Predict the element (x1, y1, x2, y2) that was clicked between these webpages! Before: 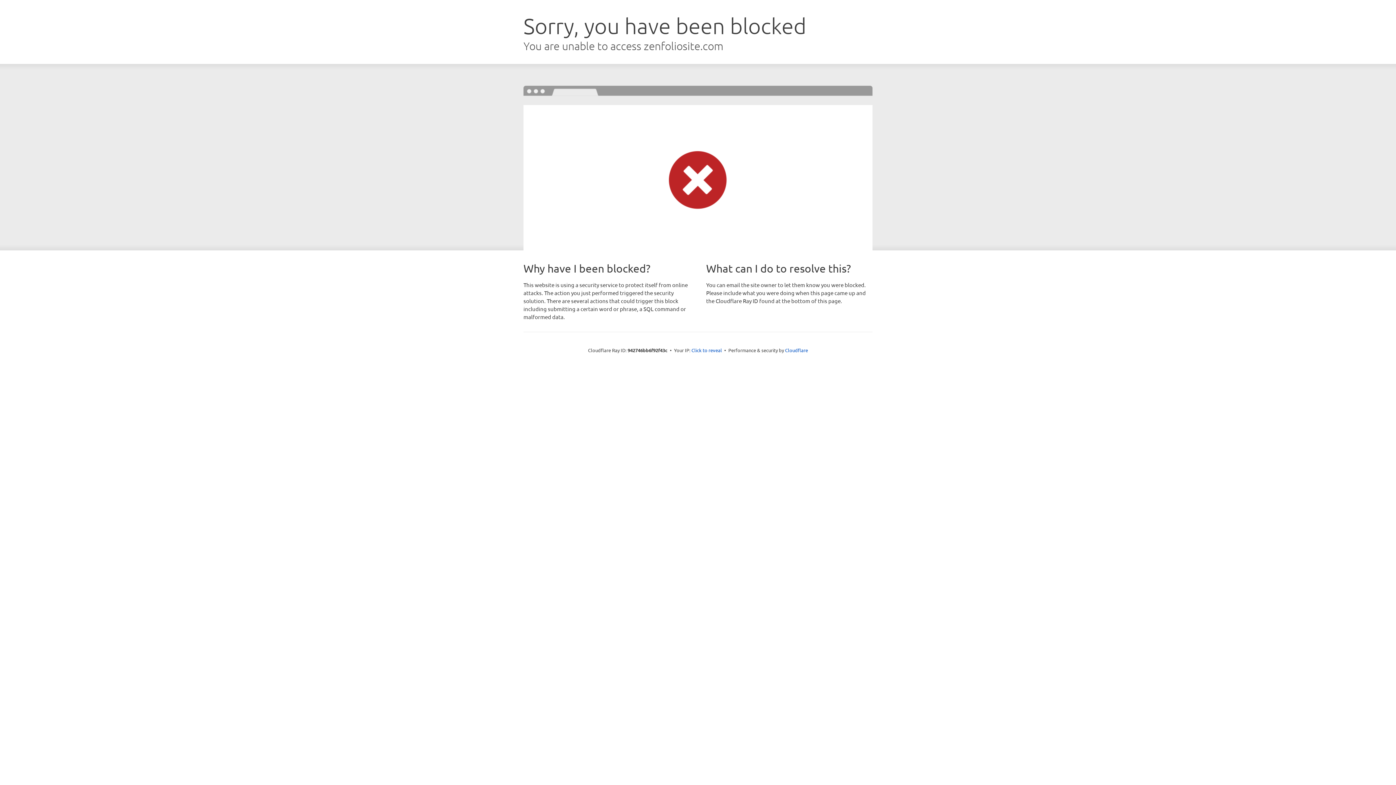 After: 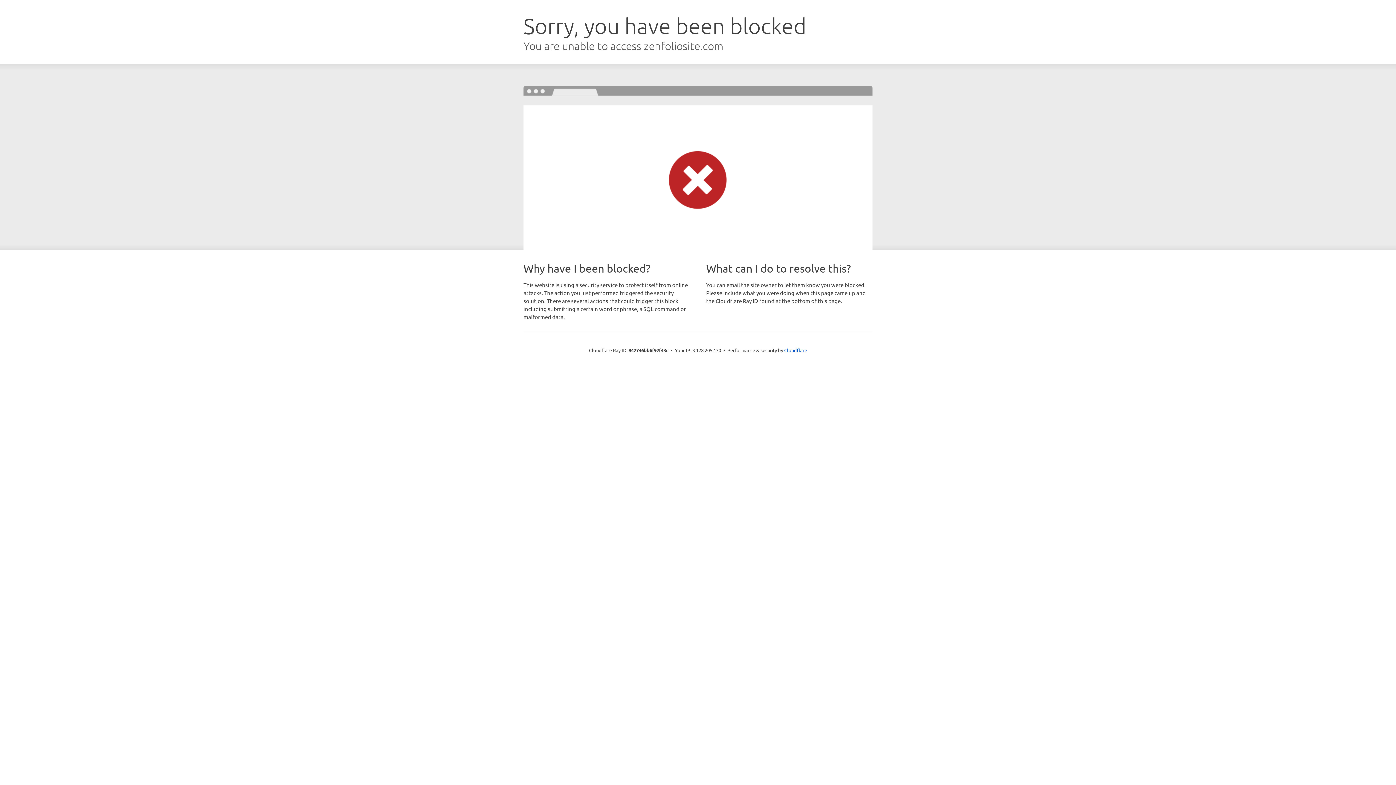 Action: bbox: (691, 346, 722, 353) label: Click to reveal